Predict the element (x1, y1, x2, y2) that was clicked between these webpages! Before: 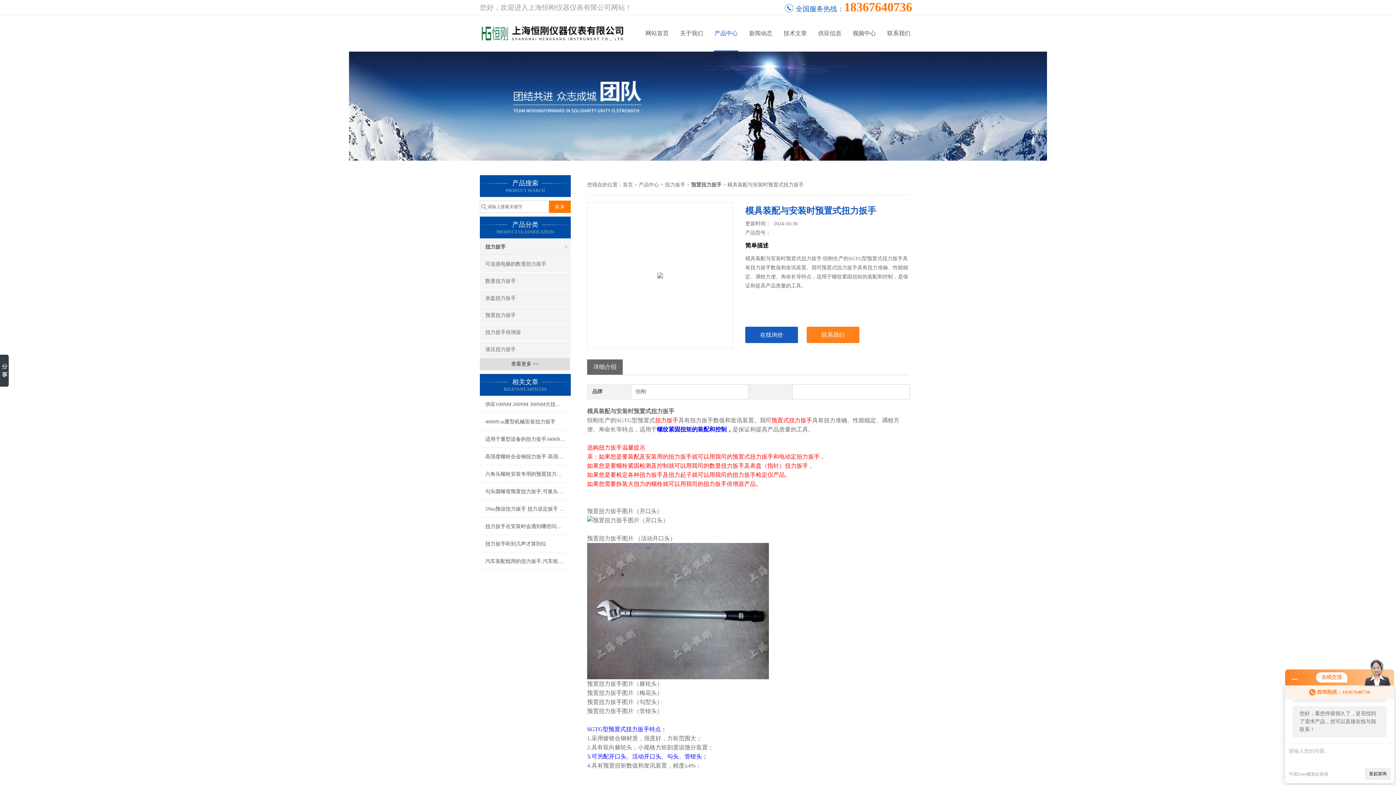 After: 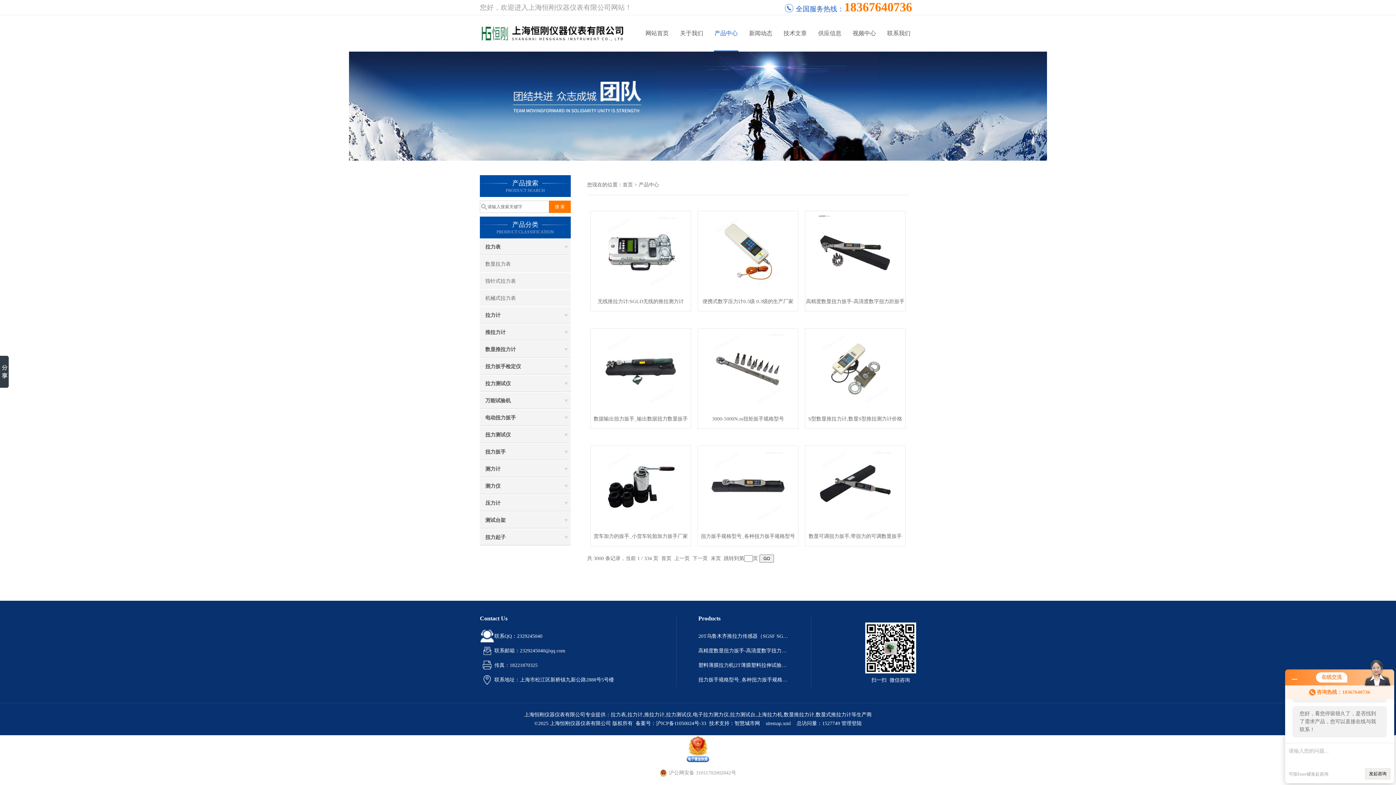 Action: label: 查看更多 >> bbox: (480, 358, 570, 370)